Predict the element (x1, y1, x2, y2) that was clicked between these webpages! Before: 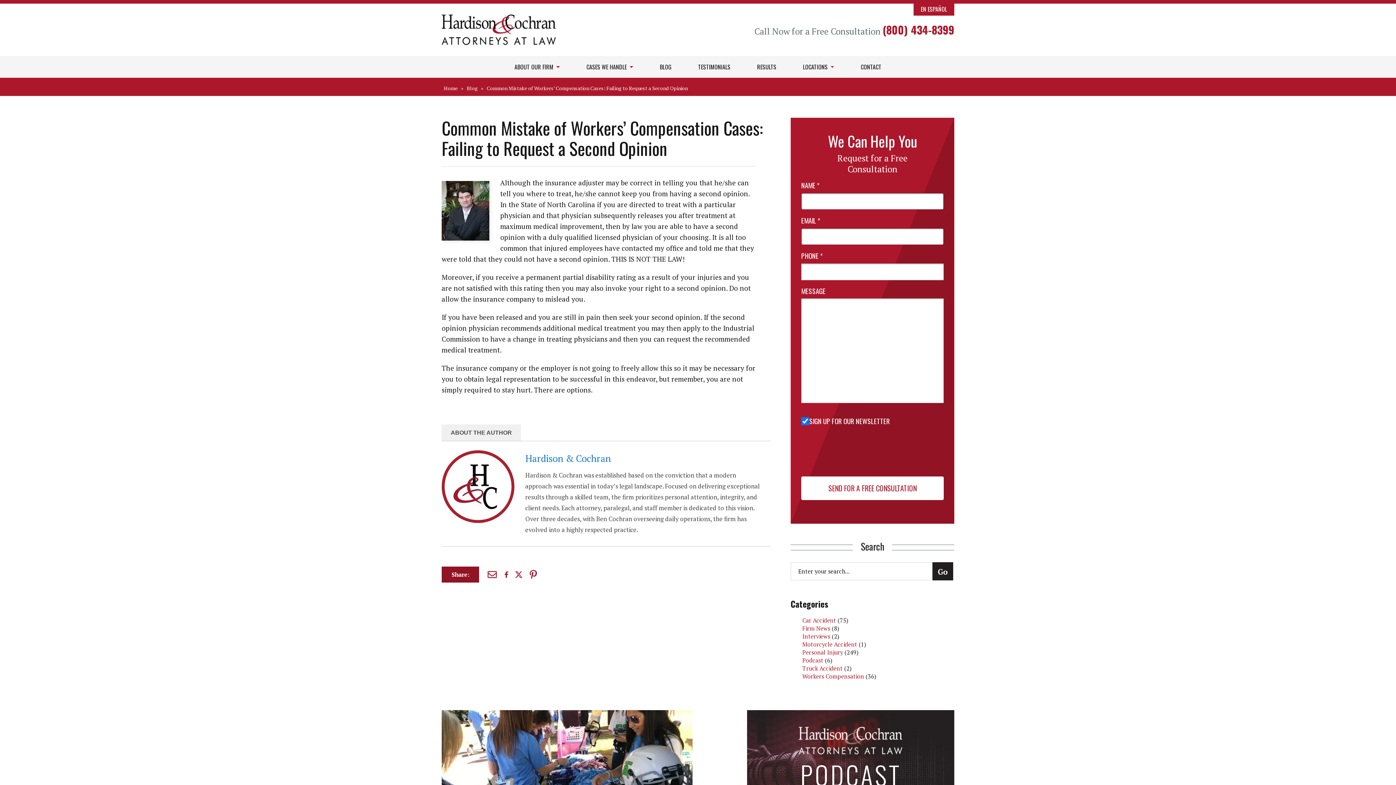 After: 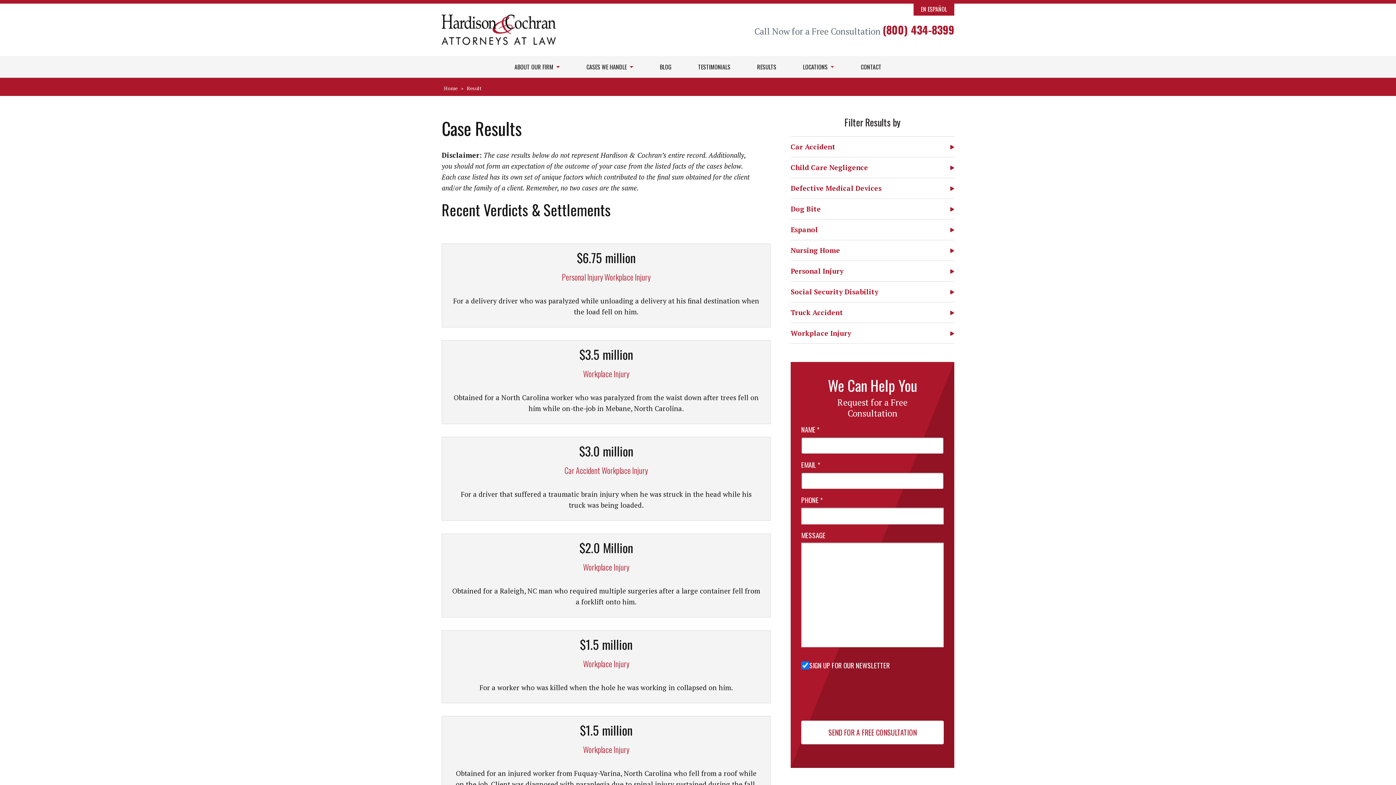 Action: bbox: (754, 59, 779, 74) label: RESULTS